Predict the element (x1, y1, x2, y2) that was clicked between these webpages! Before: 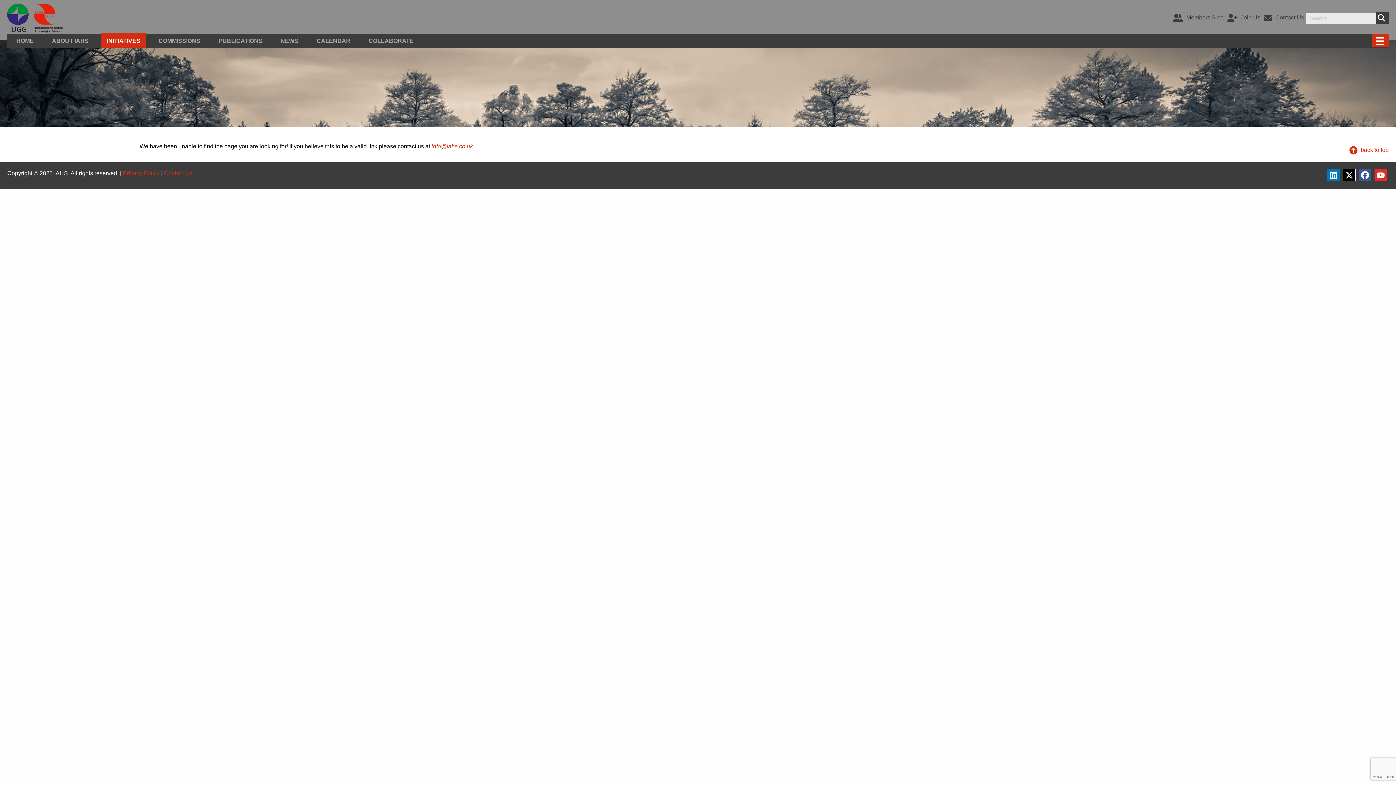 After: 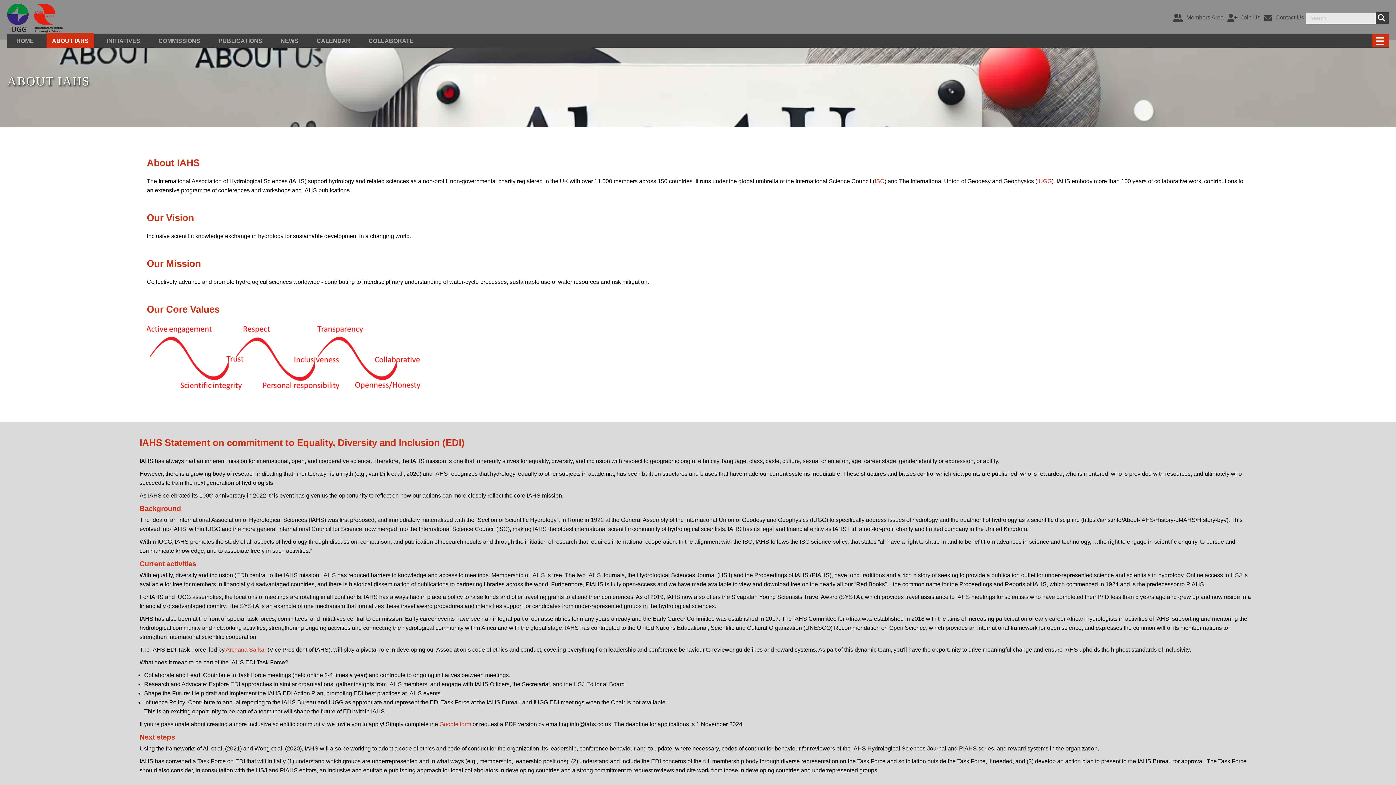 Action: label: About IAHS bbox: (46, 32, 94, 47)